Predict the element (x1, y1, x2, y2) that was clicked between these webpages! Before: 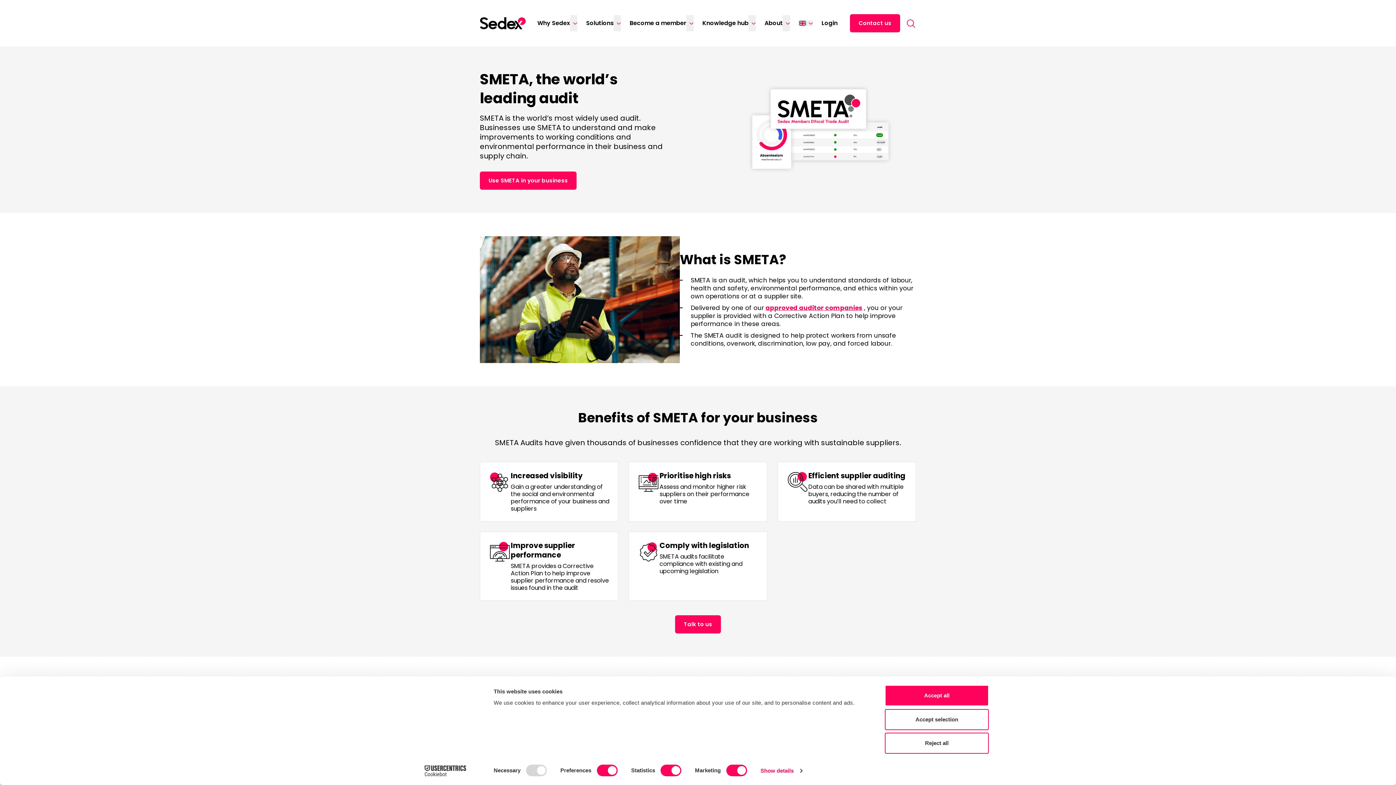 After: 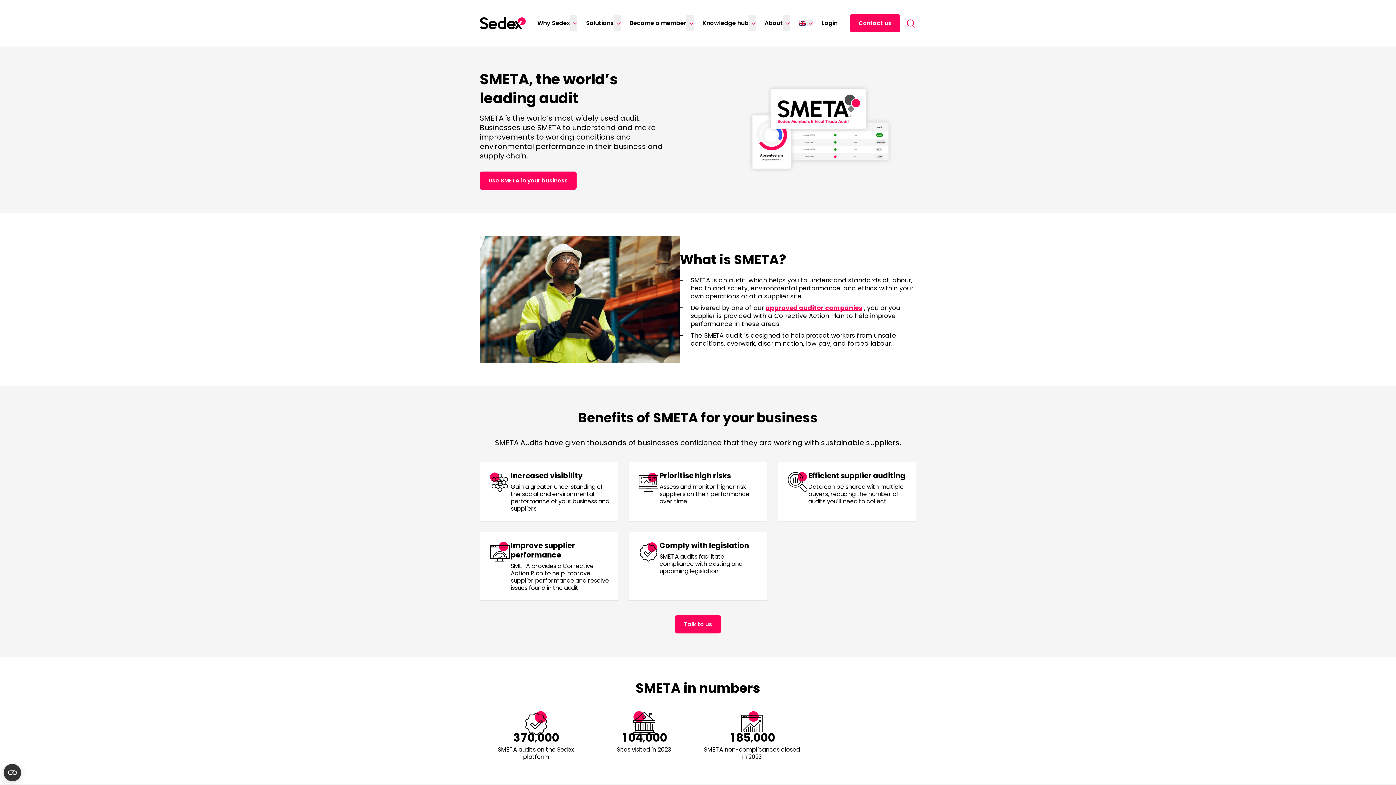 Action: label: Accept selection bbox: (885, 709, 989, 730)